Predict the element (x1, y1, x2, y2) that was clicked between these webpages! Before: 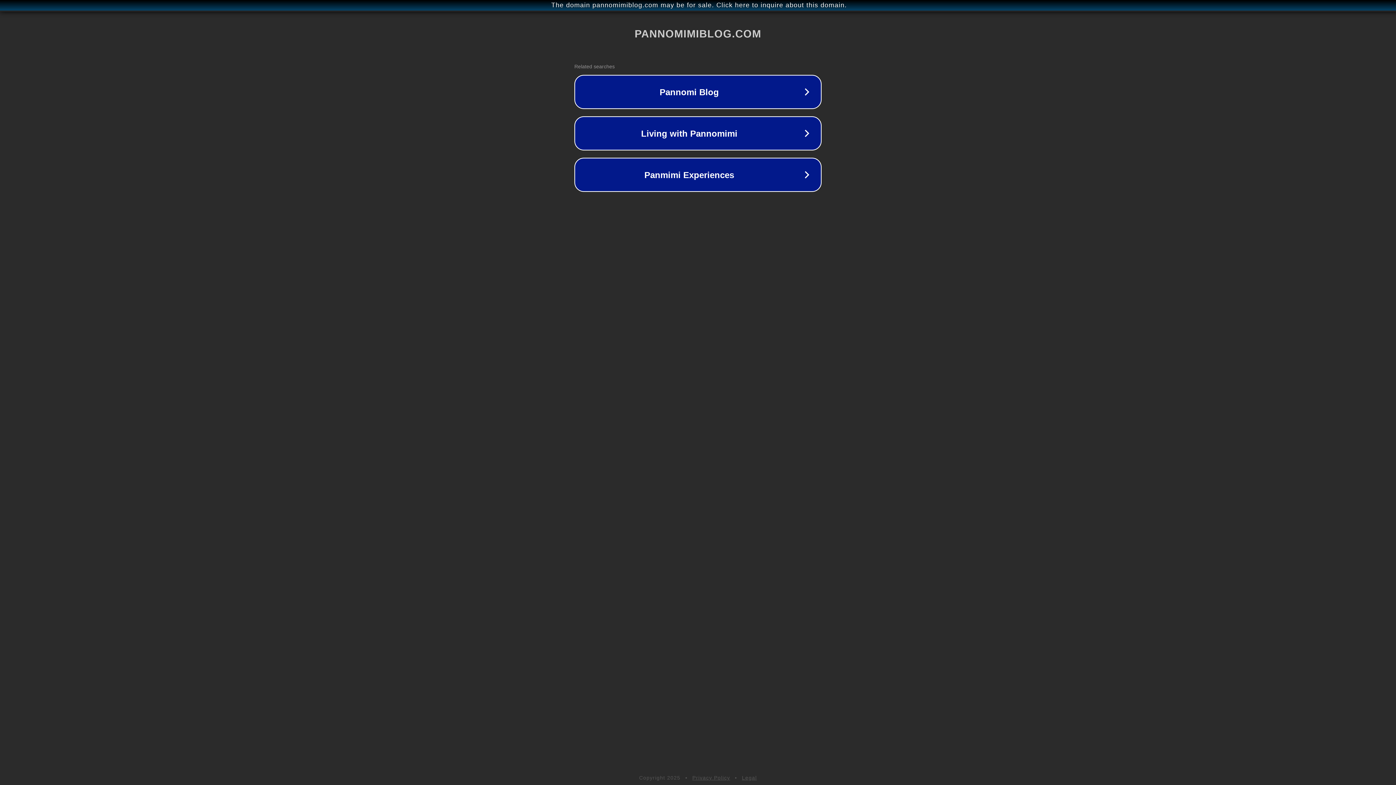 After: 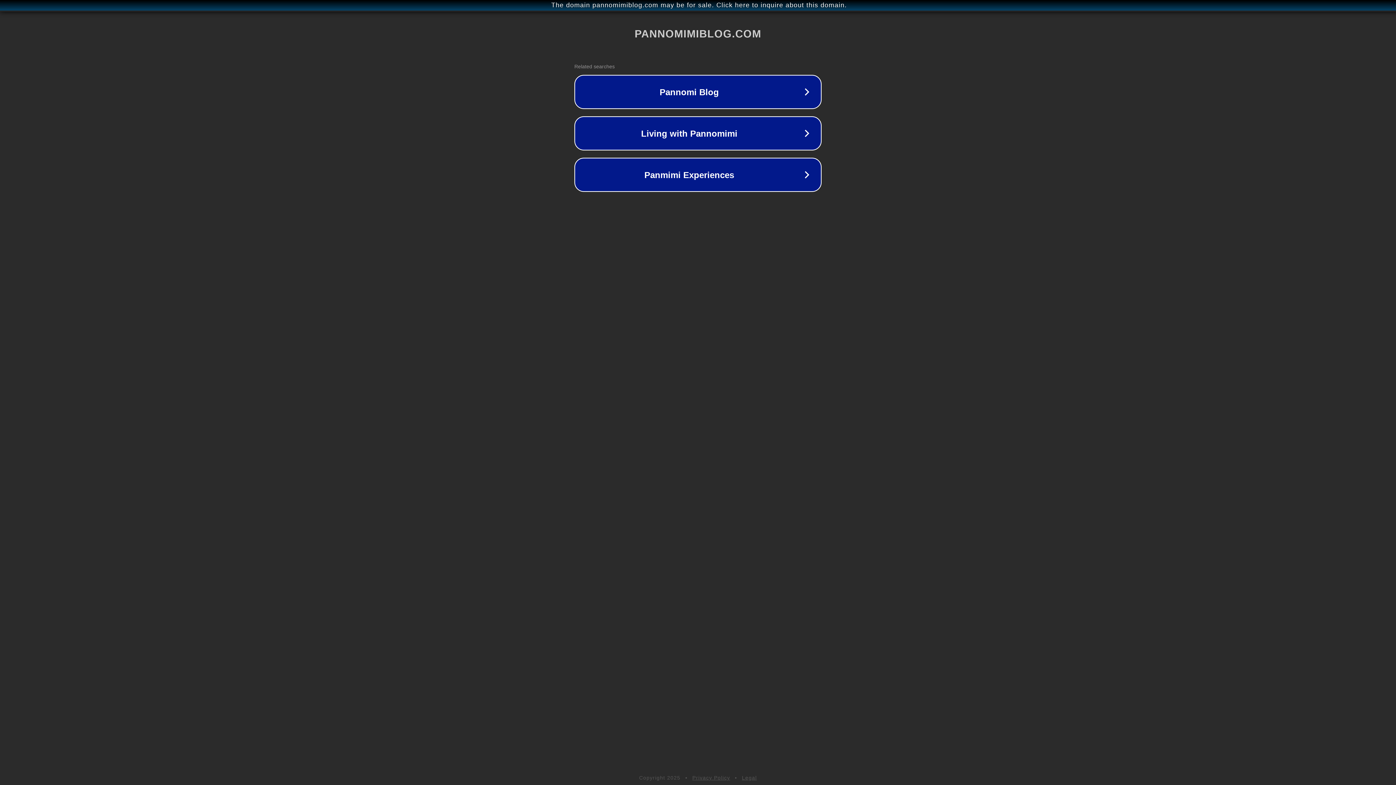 Action: bbox: (742, 775, 757, 781) label: Legal